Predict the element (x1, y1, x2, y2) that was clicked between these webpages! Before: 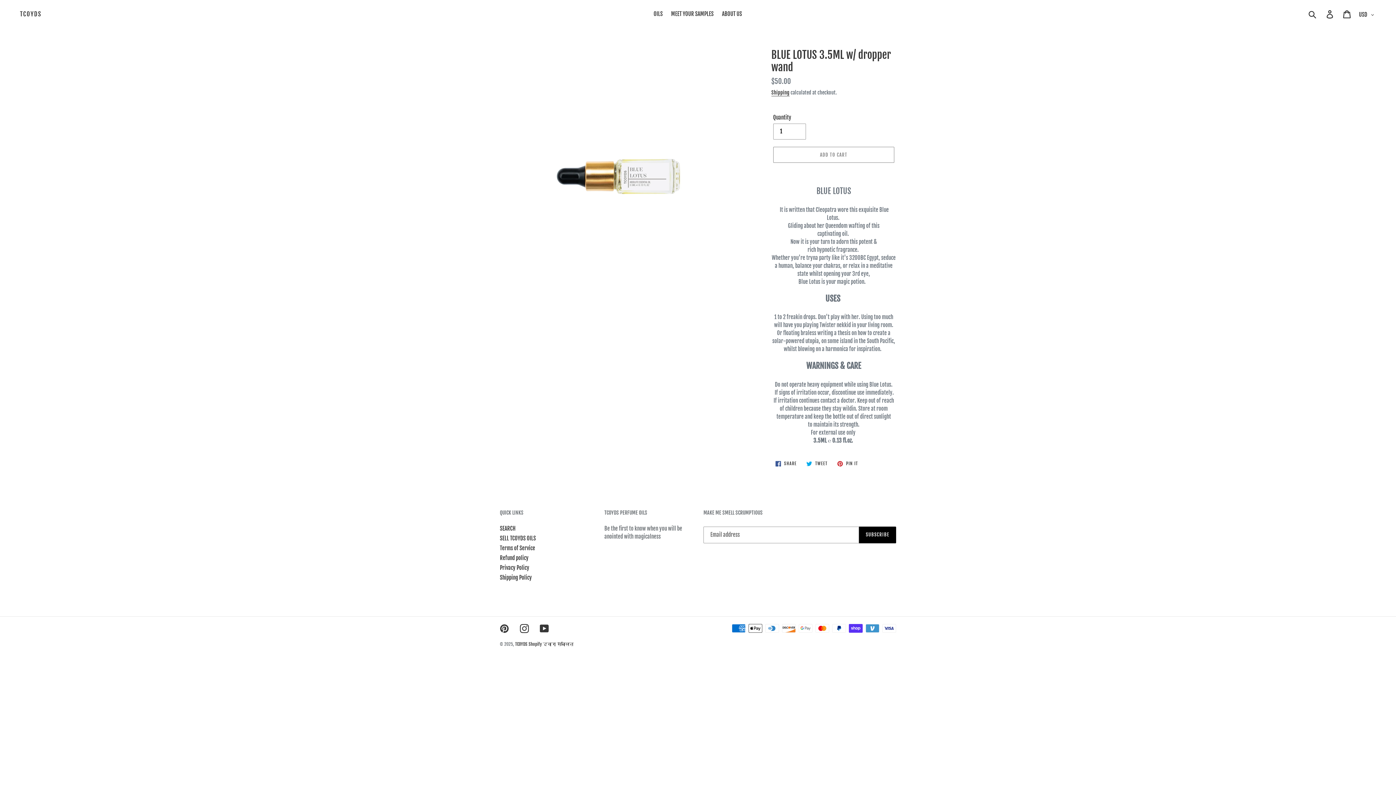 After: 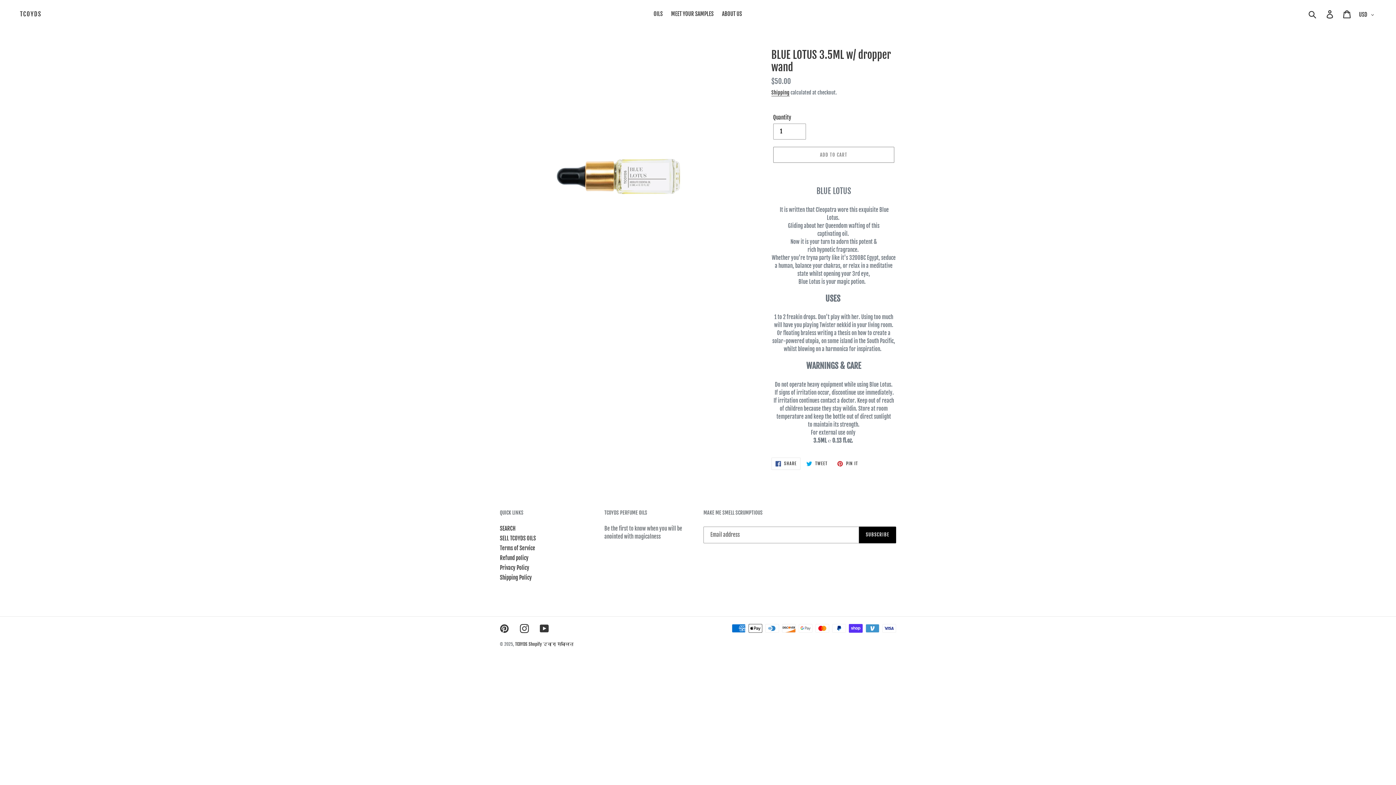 Action: label:  SHARE
SHARE ON FACEBOOK bbox: (771, 457, 800, 470)